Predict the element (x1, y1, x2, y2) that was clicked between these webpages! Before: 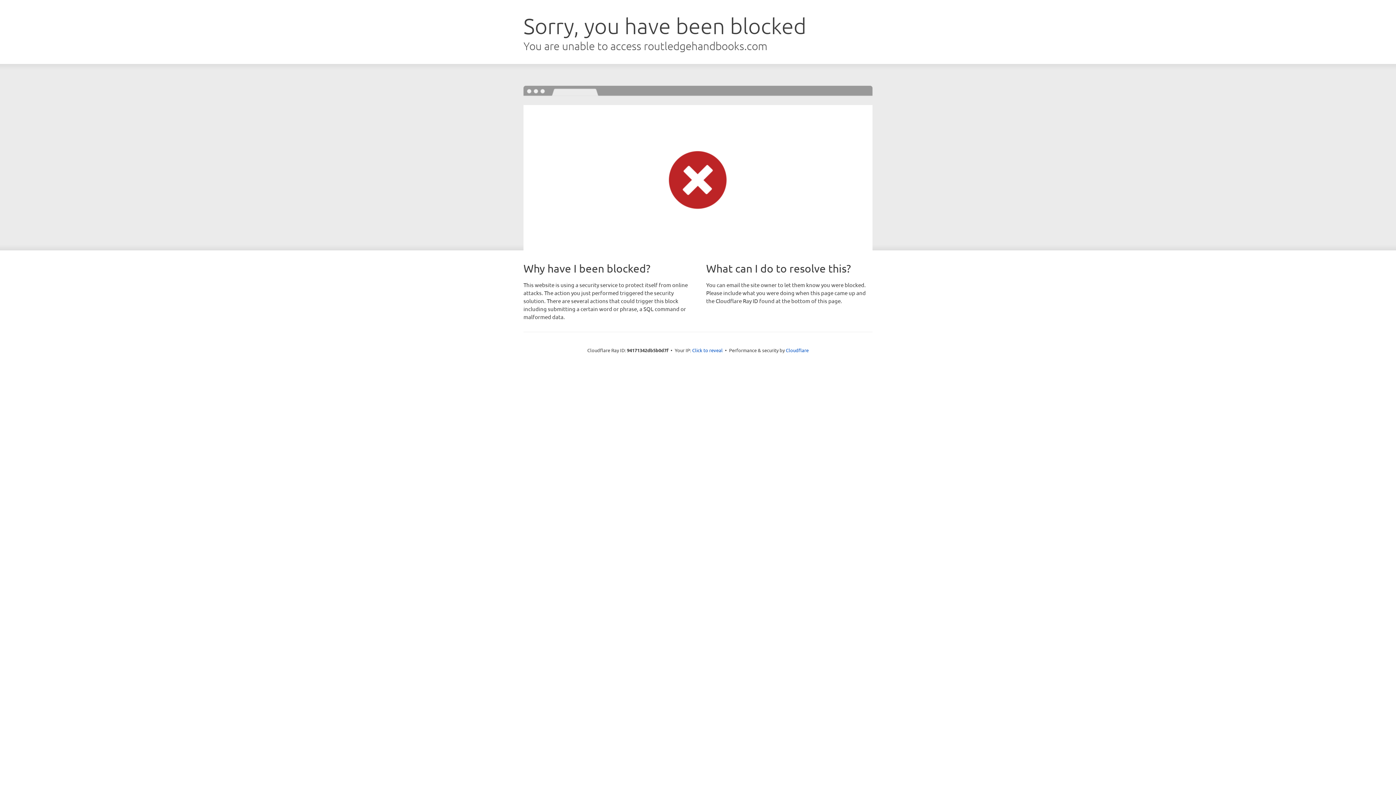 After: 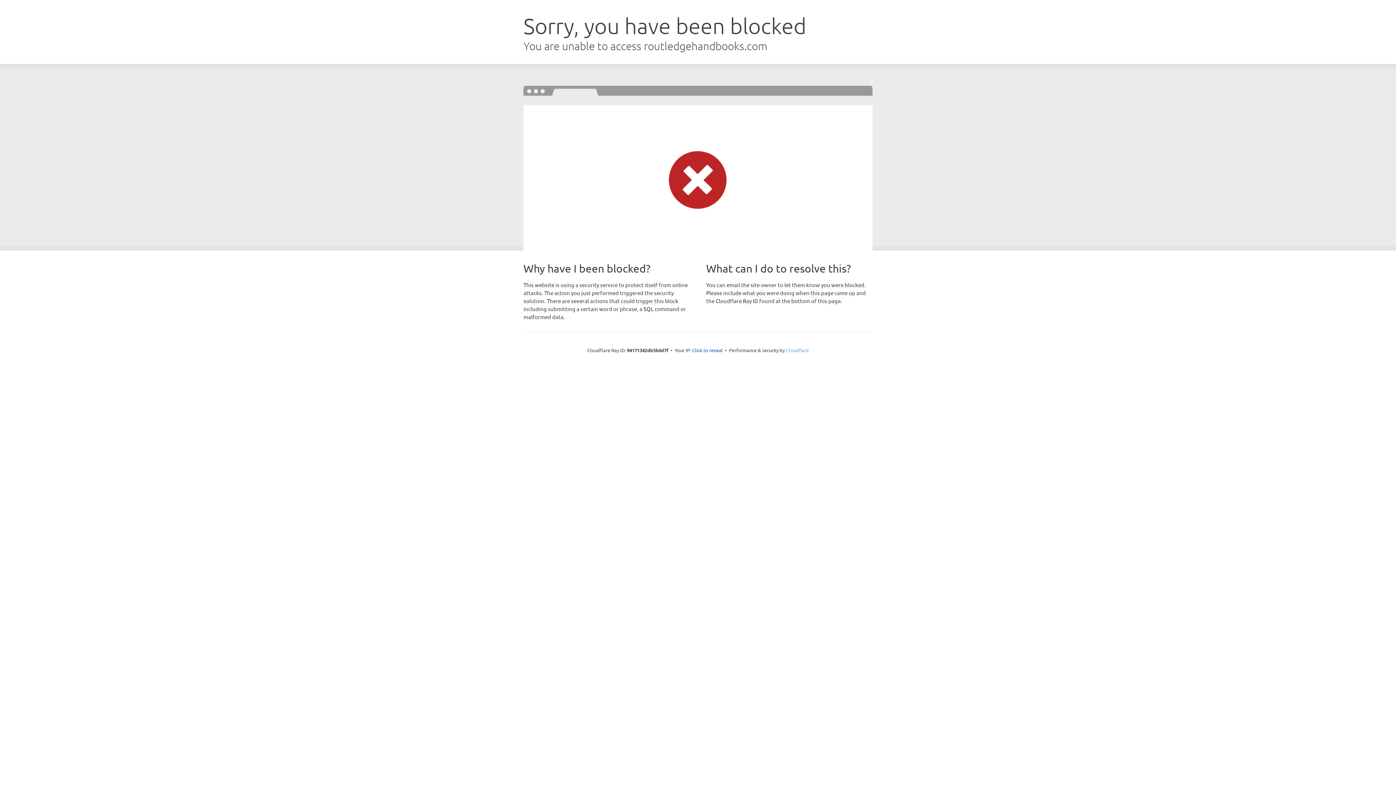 Action: label: Cloudflare bbox: (786, 347, 808, 353)